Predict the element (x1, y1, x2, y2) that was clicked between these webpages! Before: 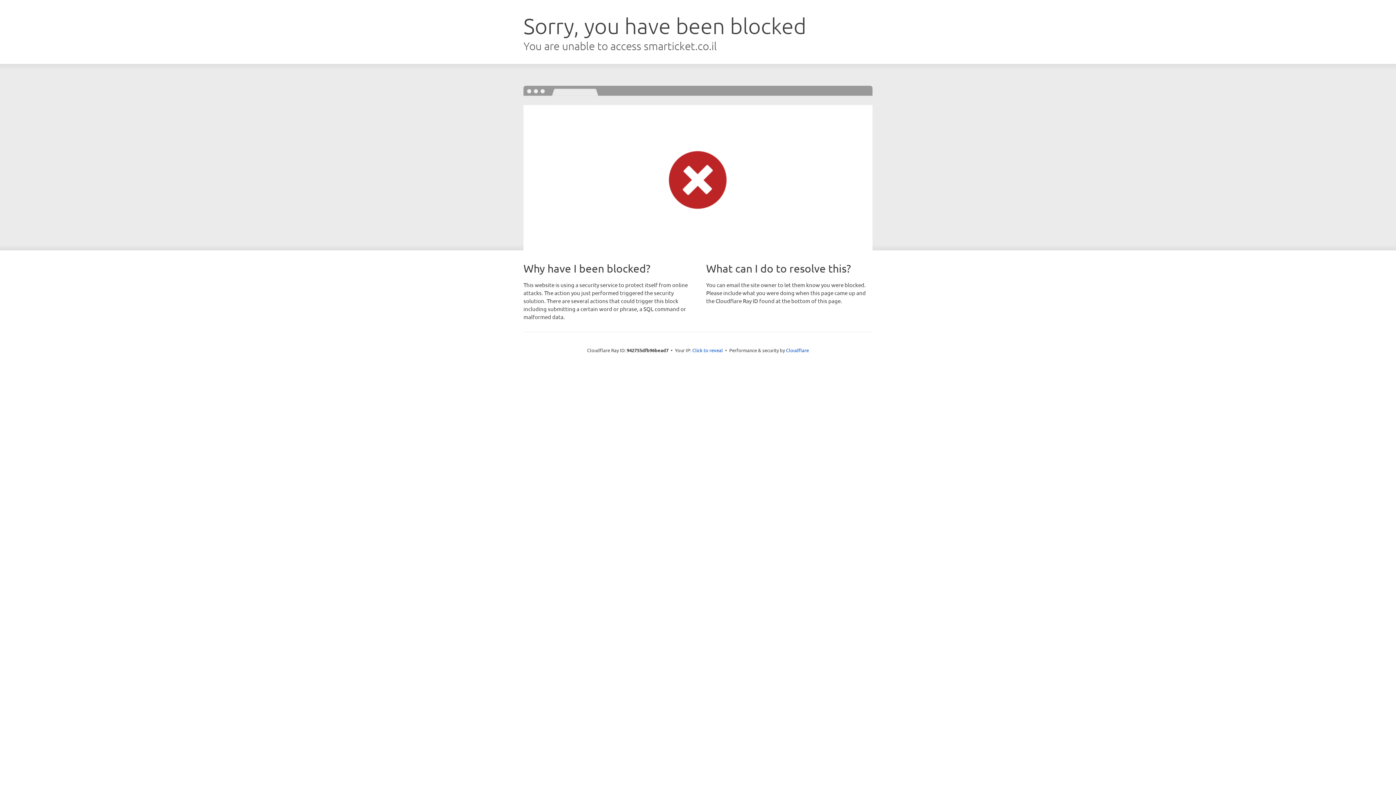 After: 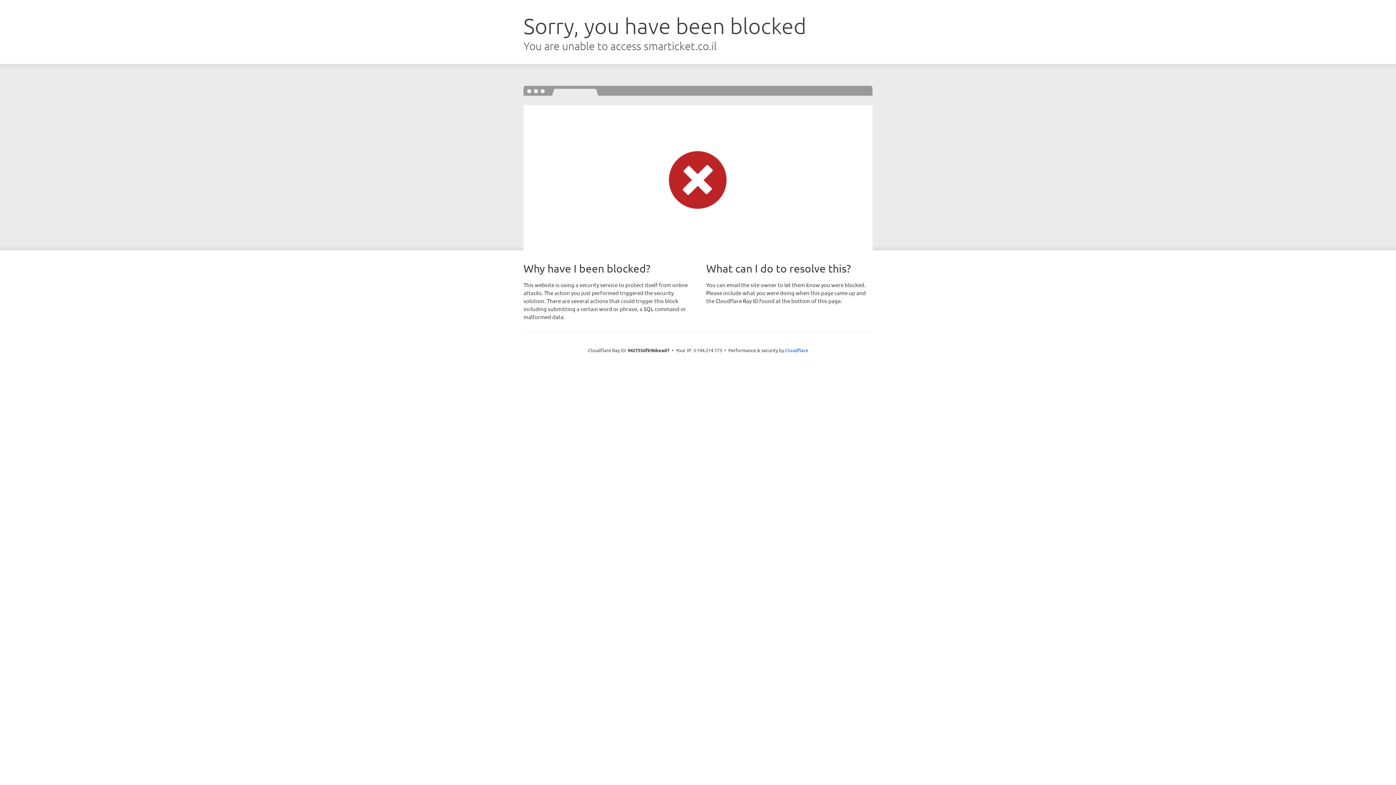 Action: bbox: (692, 346, 723, 353) label: Click to reveal